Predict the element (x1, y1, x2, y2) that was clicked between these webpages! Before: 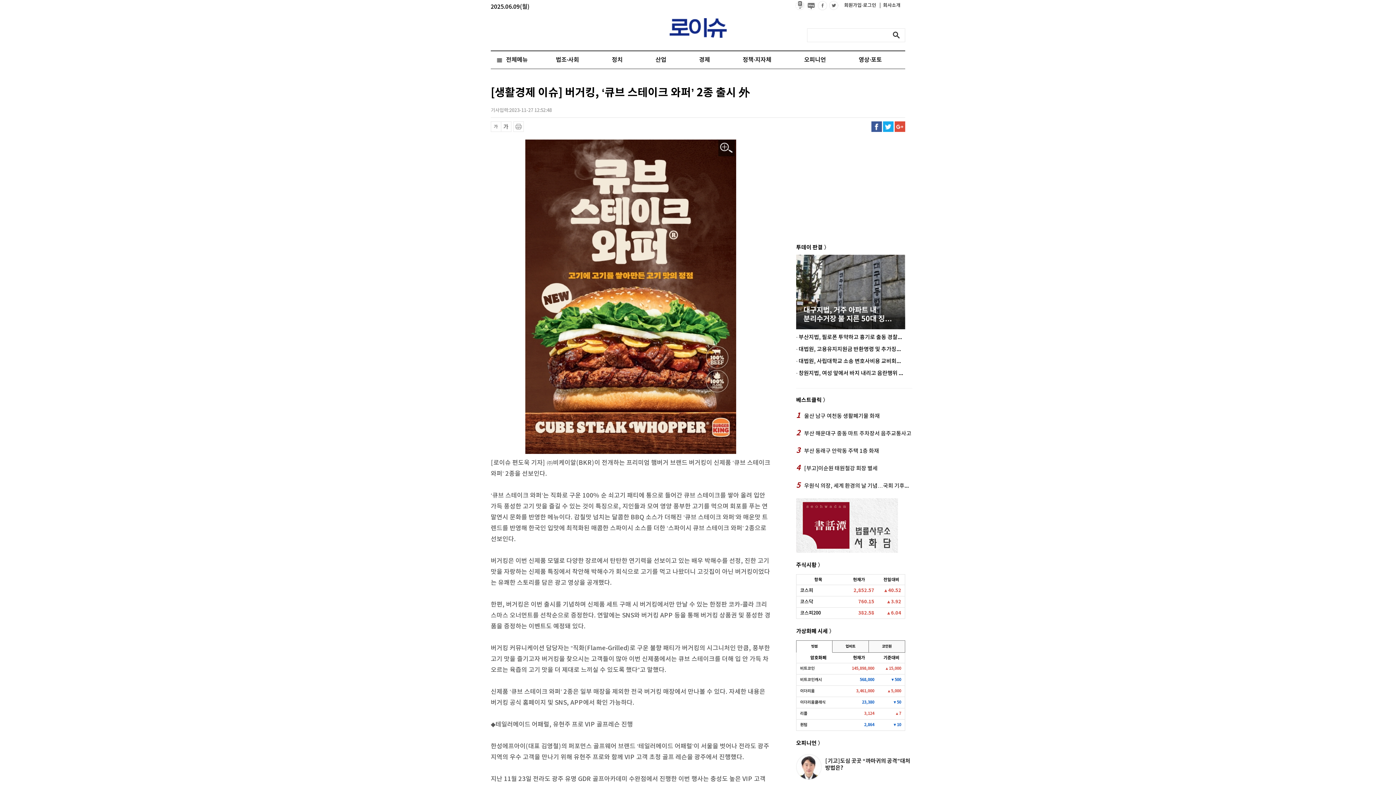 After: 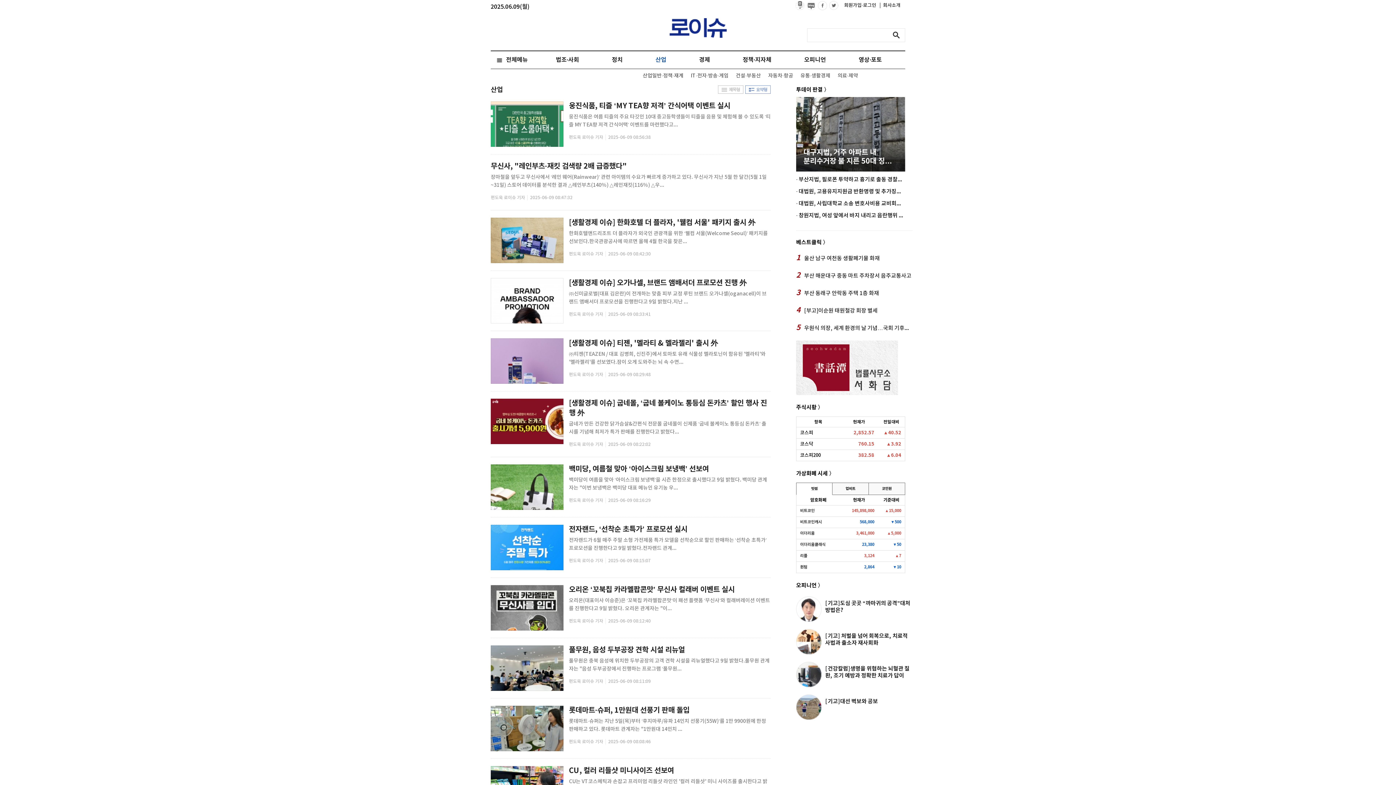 Action: bbox: (639, 51, 682, 68) label: 산업